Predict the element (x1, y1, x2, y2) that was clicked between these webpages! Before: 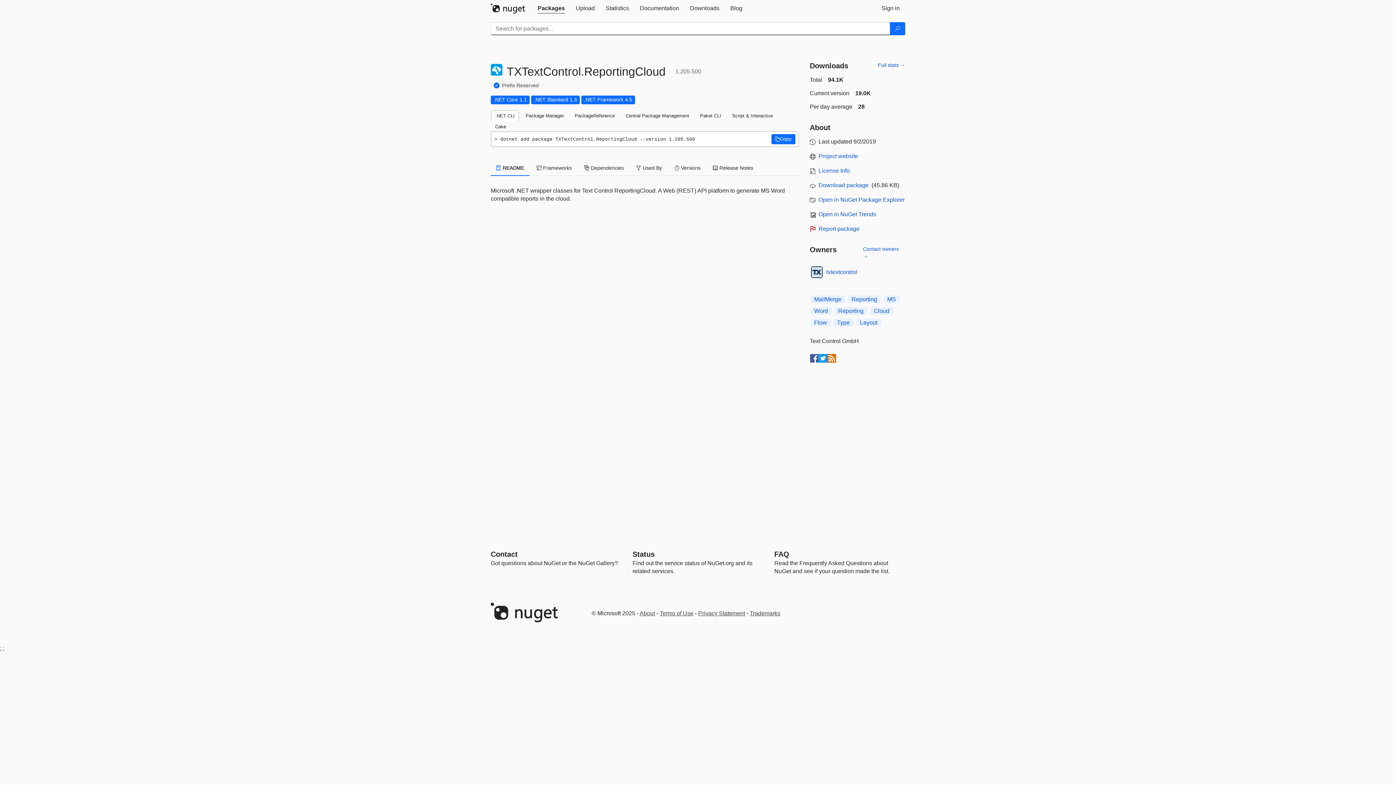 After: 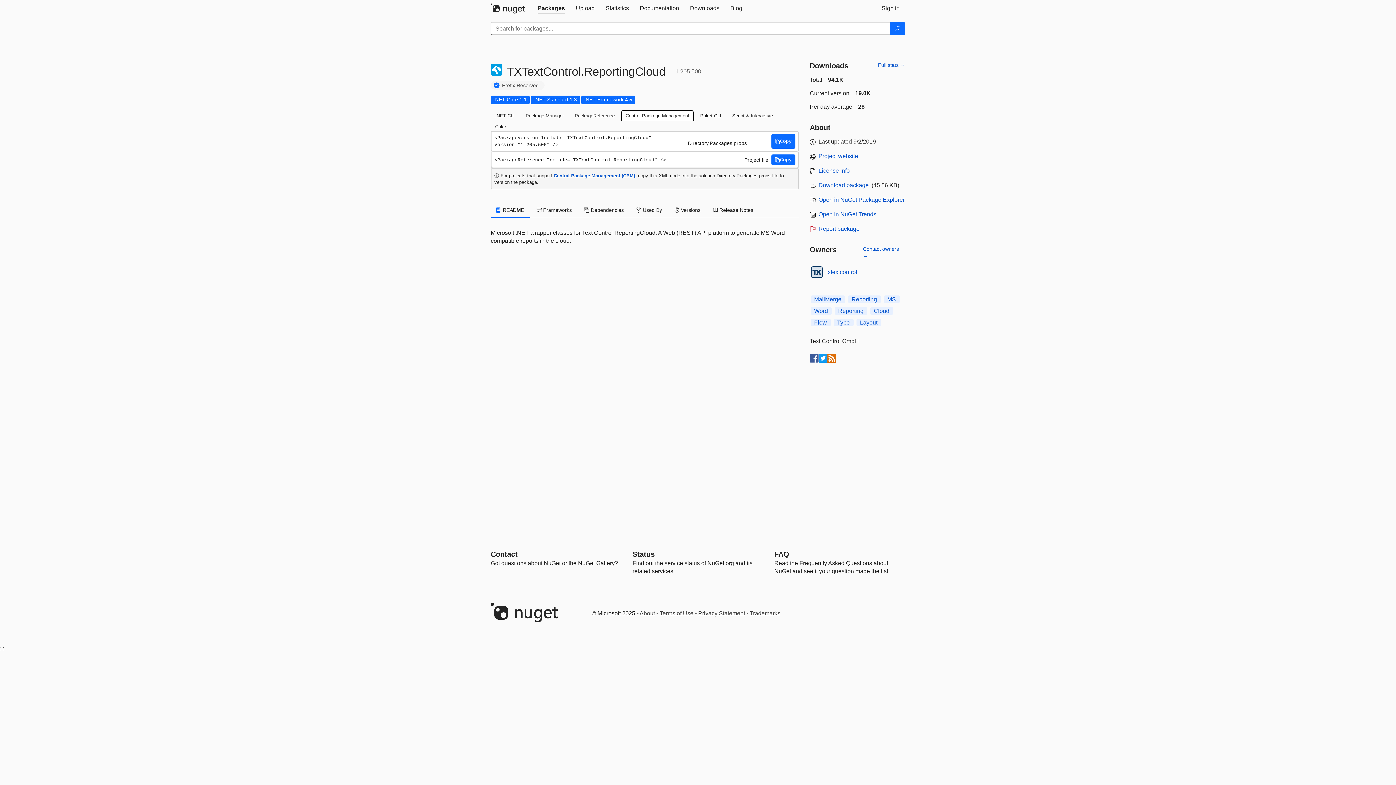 Action: bbox: (621, 110, 693, 121) label: Central Package Management